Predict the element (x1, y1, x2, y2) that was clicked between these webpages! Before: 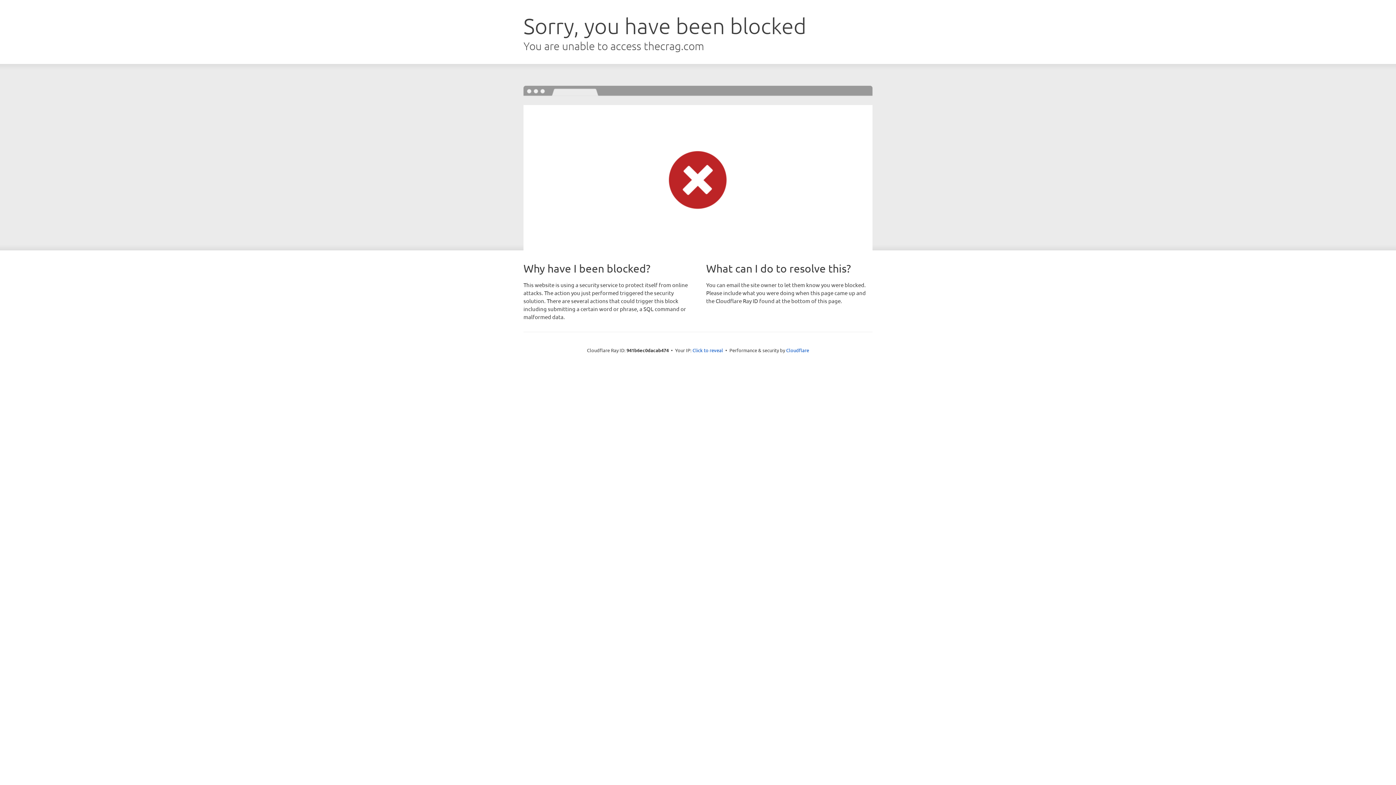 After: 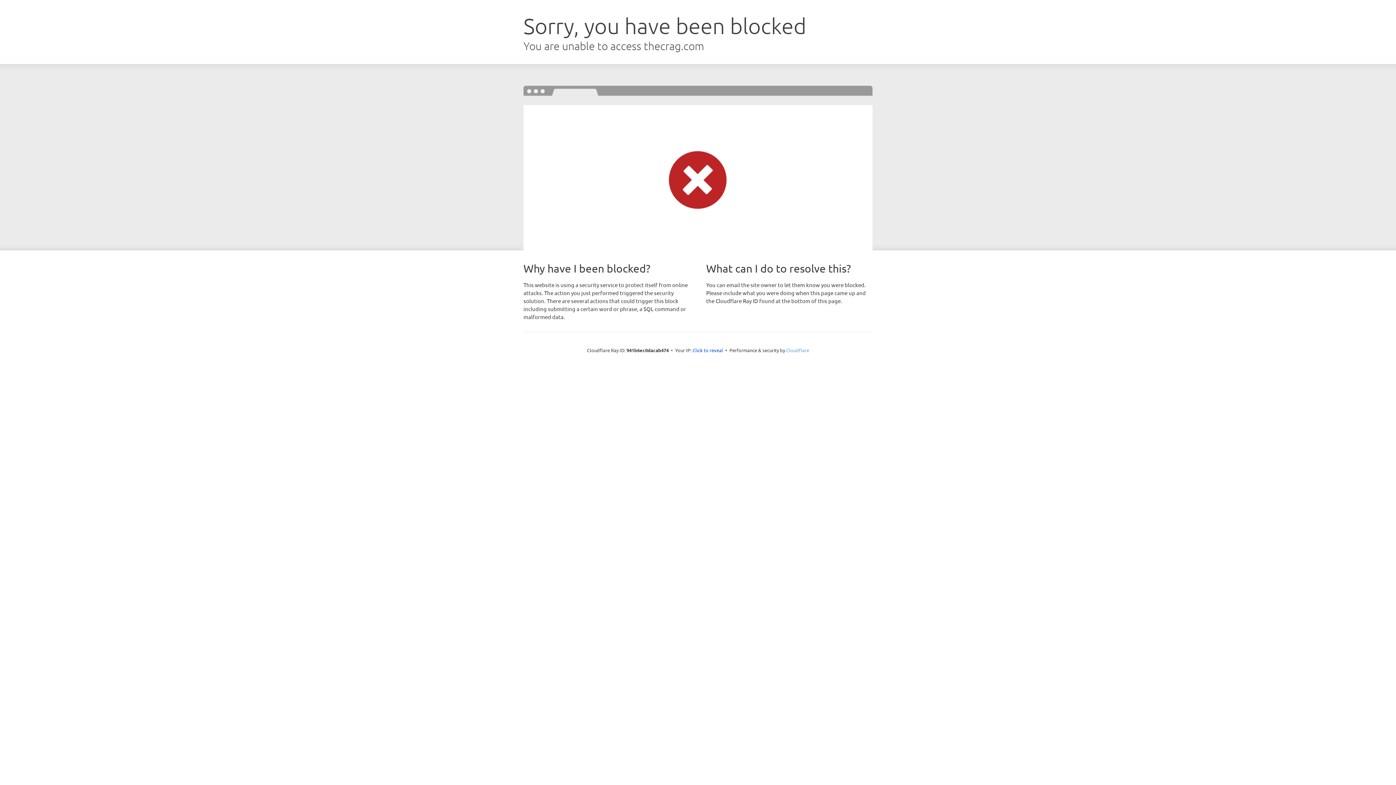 Action: label: Cloudflare bbox: (786, 347, 809, 353)